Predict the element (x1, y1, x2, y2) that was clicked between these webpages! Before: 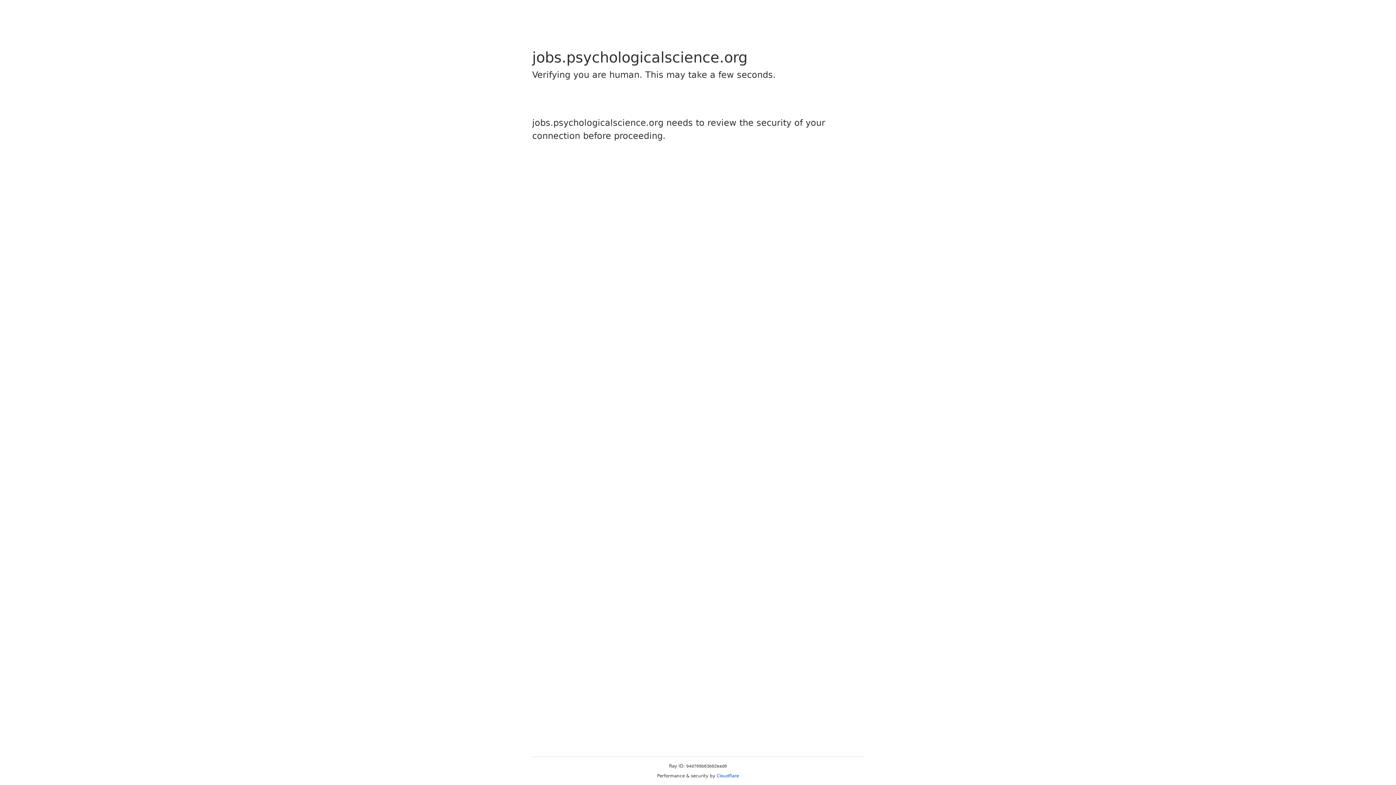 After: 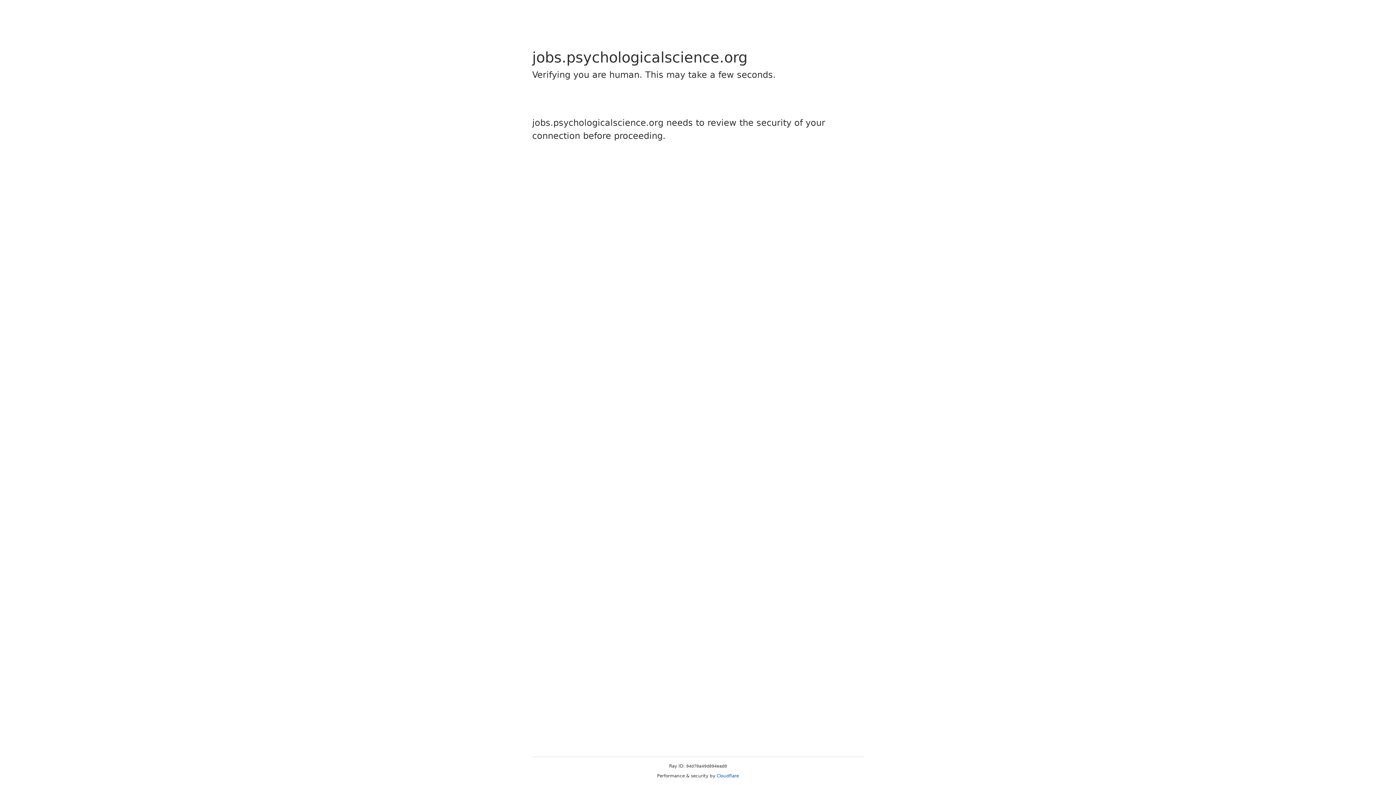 Action: label: Cloudflare bbox: (716, 773, 739, 778)